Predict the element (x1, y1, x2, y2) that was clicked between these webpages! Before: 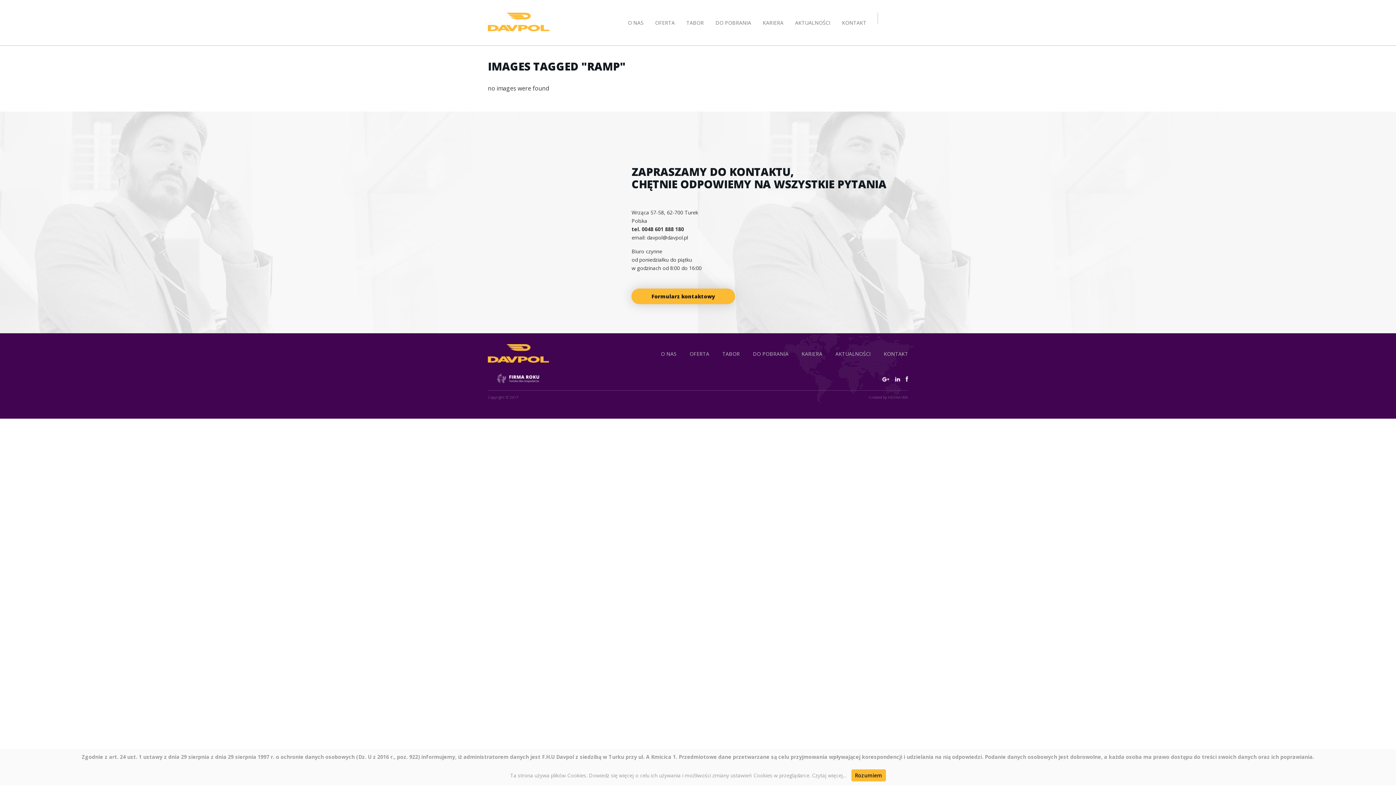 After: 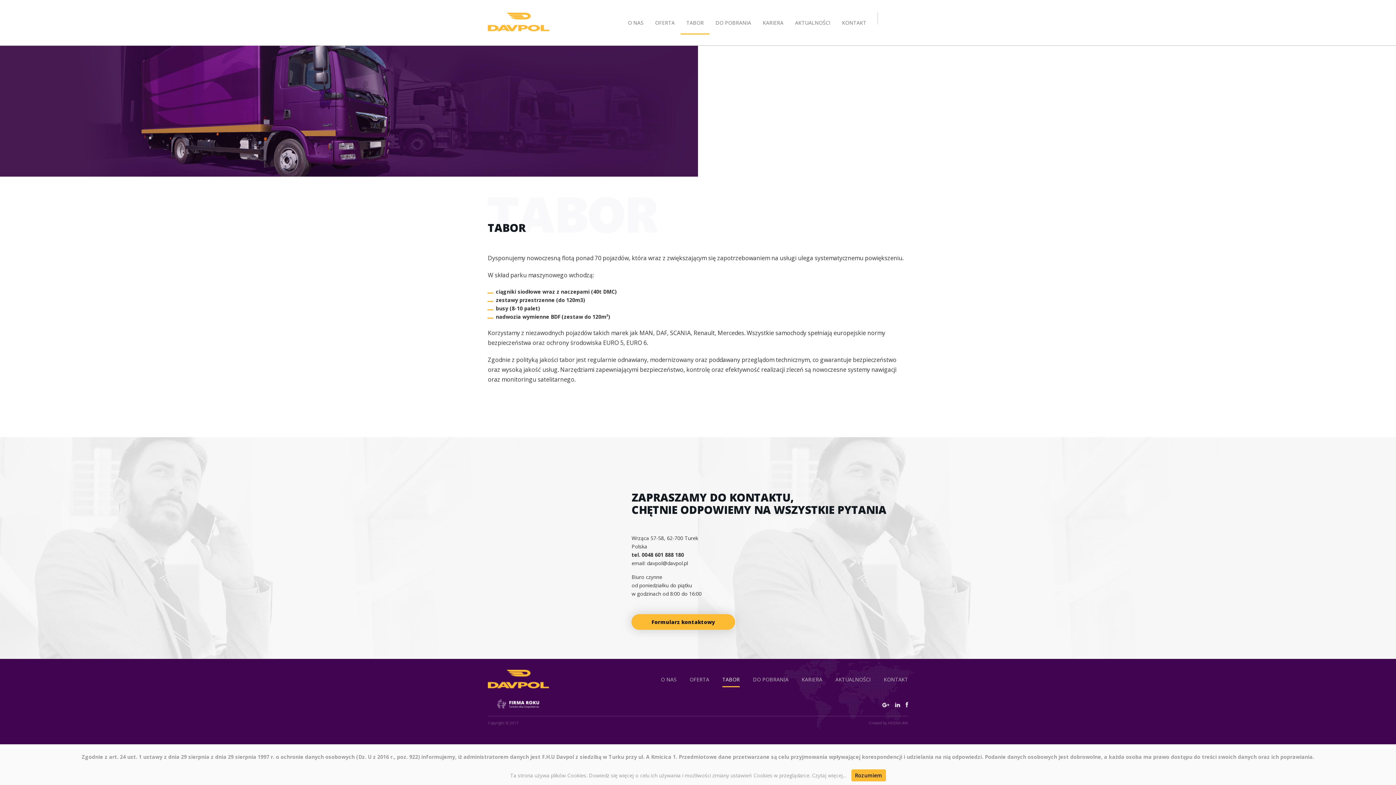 Action: bbox: (722, 344, 739, 363) label: TABOR